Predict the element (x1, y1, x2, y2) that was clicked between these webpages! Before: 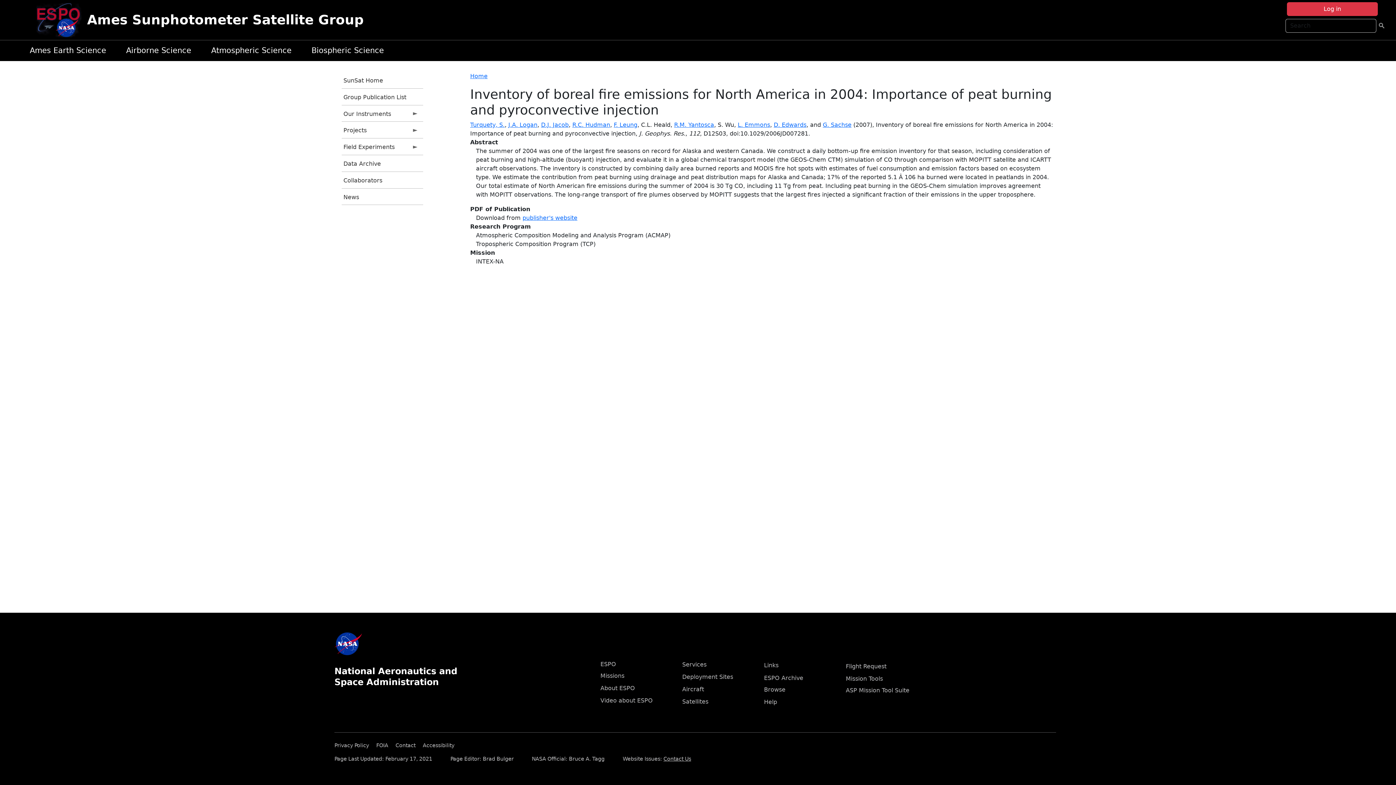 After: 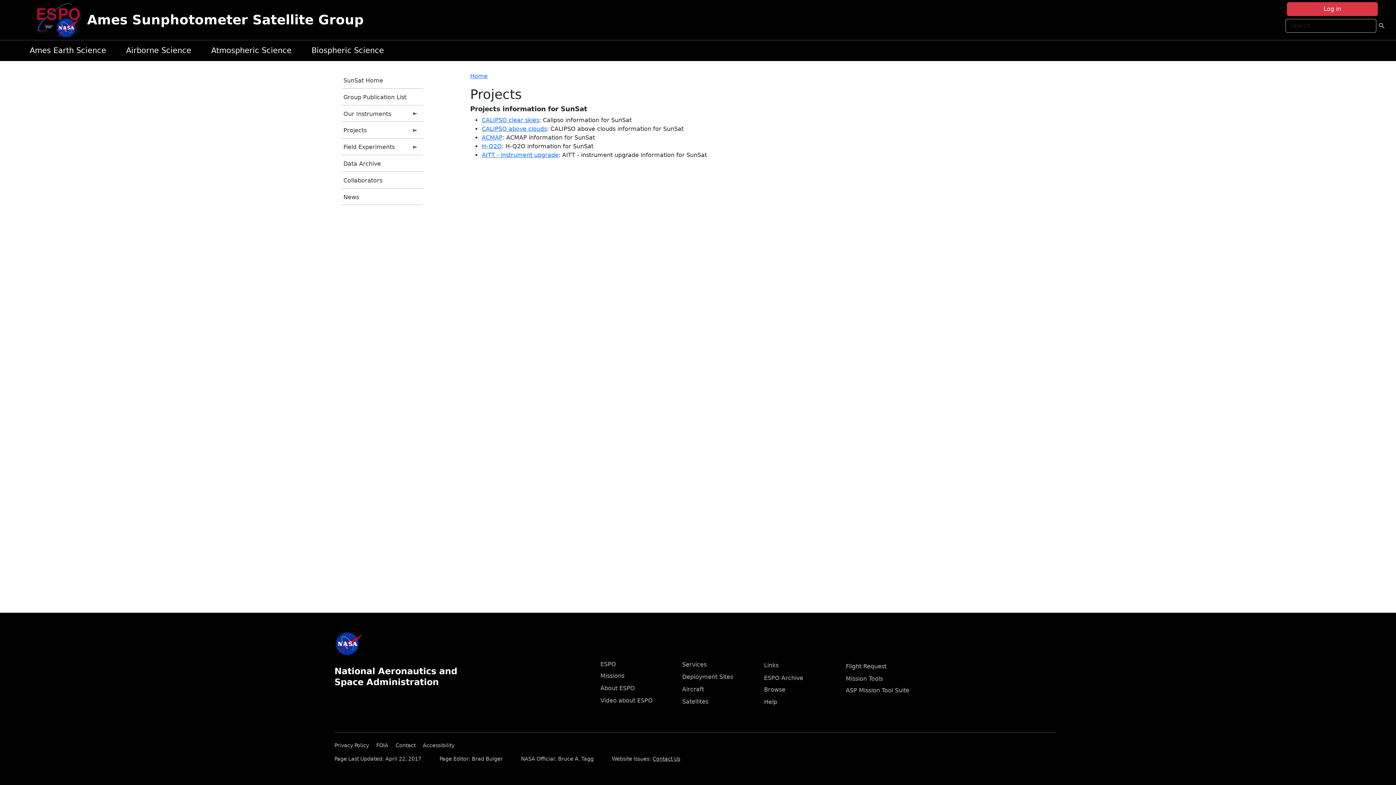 Action: bbox: (341, 121, 423, 138) label: Projects
»